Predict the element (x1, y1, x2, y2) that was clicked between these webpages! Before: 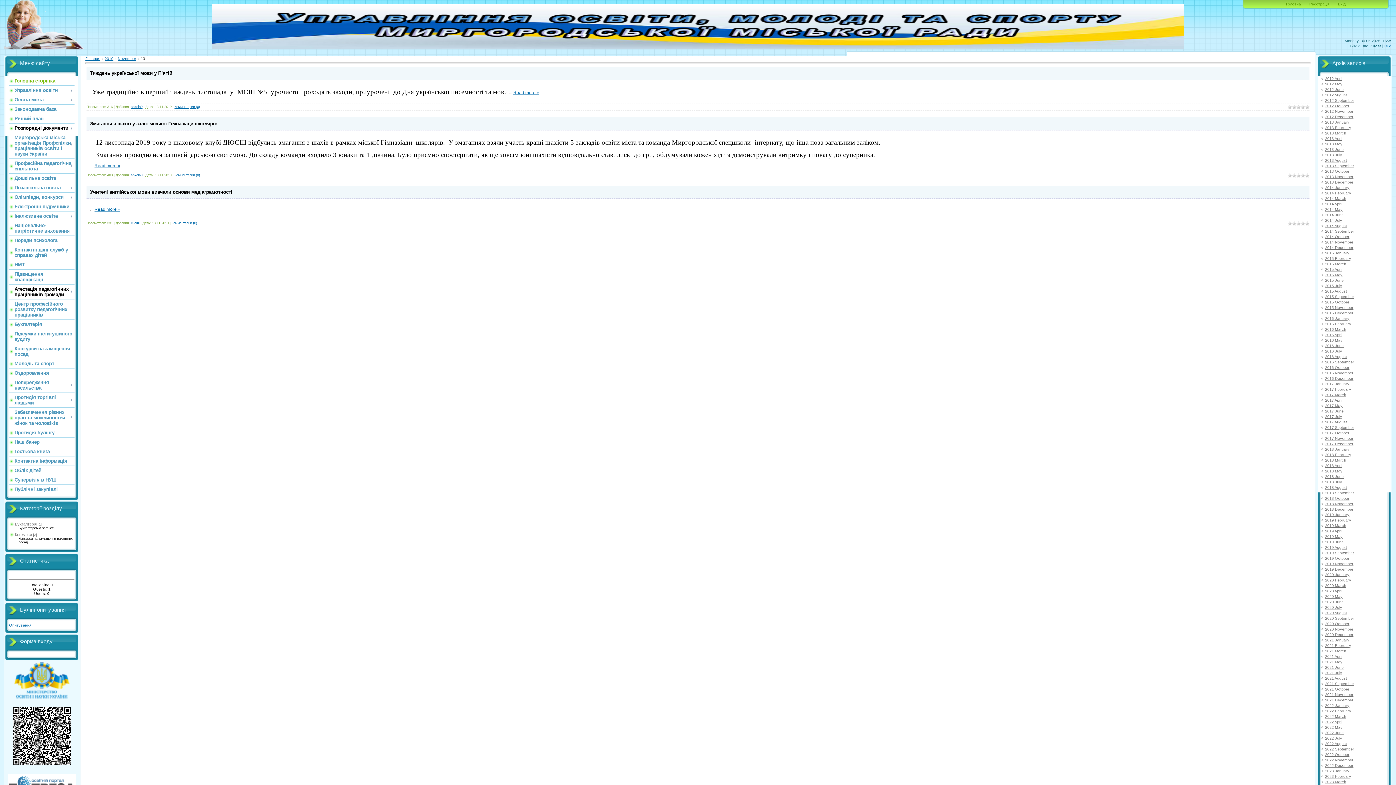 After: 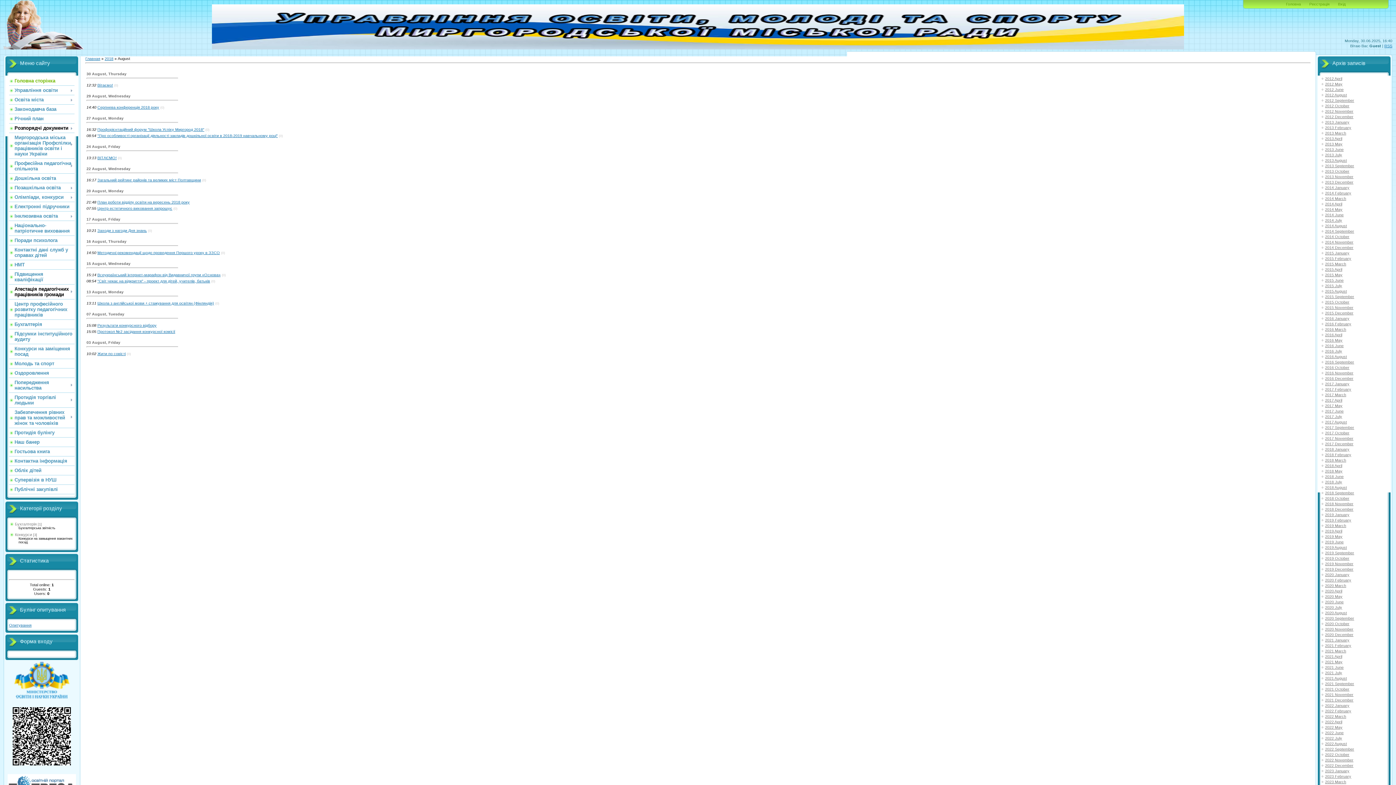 Action: label: 2018 August bbox: (1325, 485, 1347, 489)